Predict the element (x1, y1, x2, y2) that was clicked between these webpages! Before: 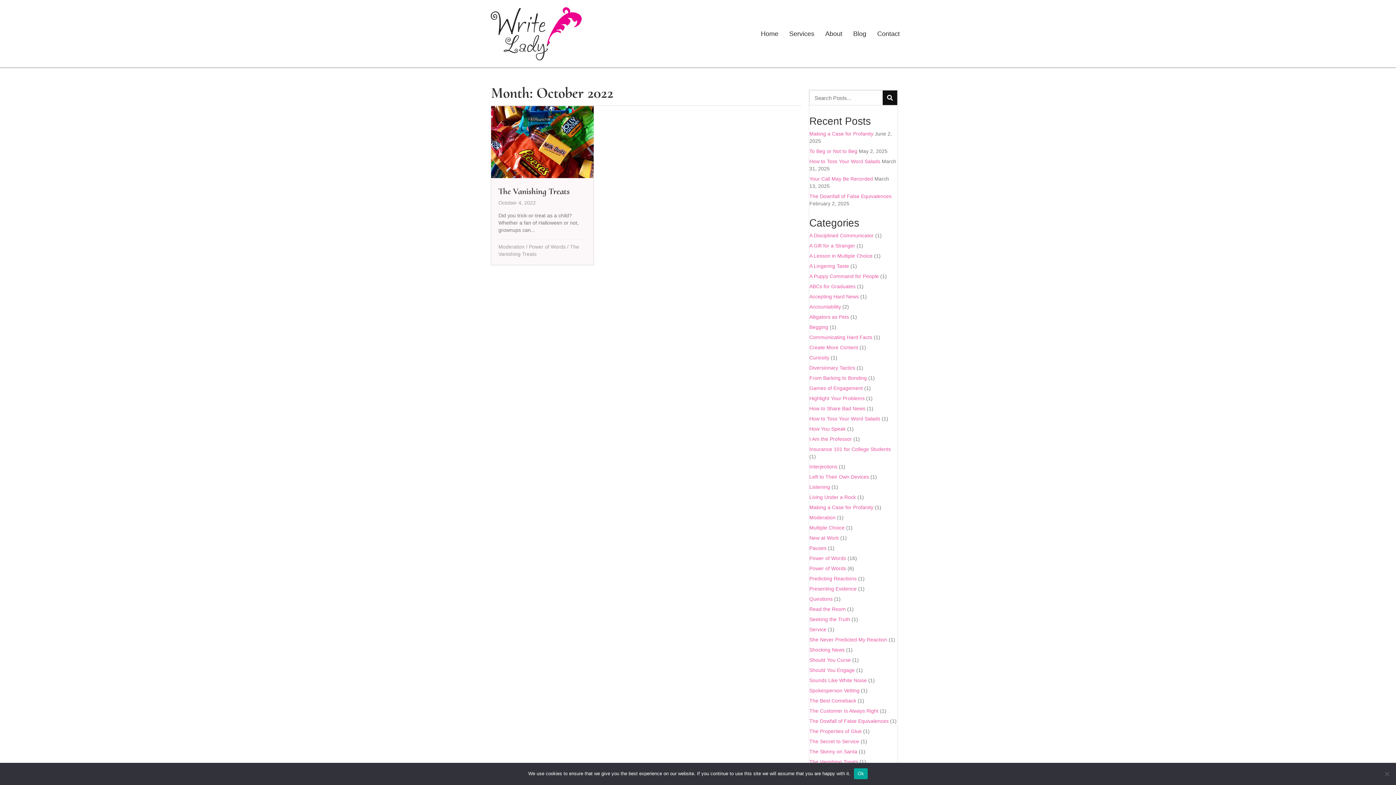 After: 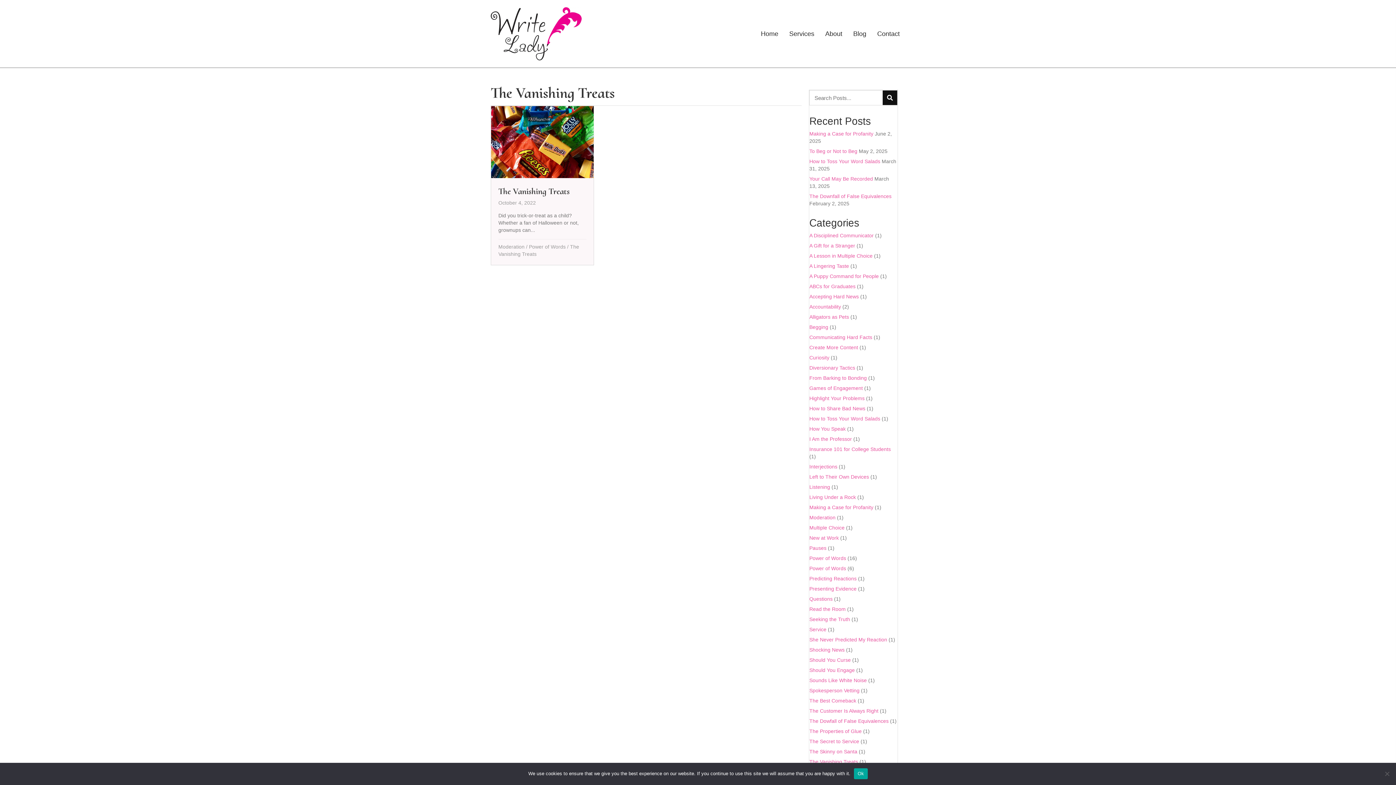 Action: label: The Vanishing Treats bbox: (809, 759, 858, 765)